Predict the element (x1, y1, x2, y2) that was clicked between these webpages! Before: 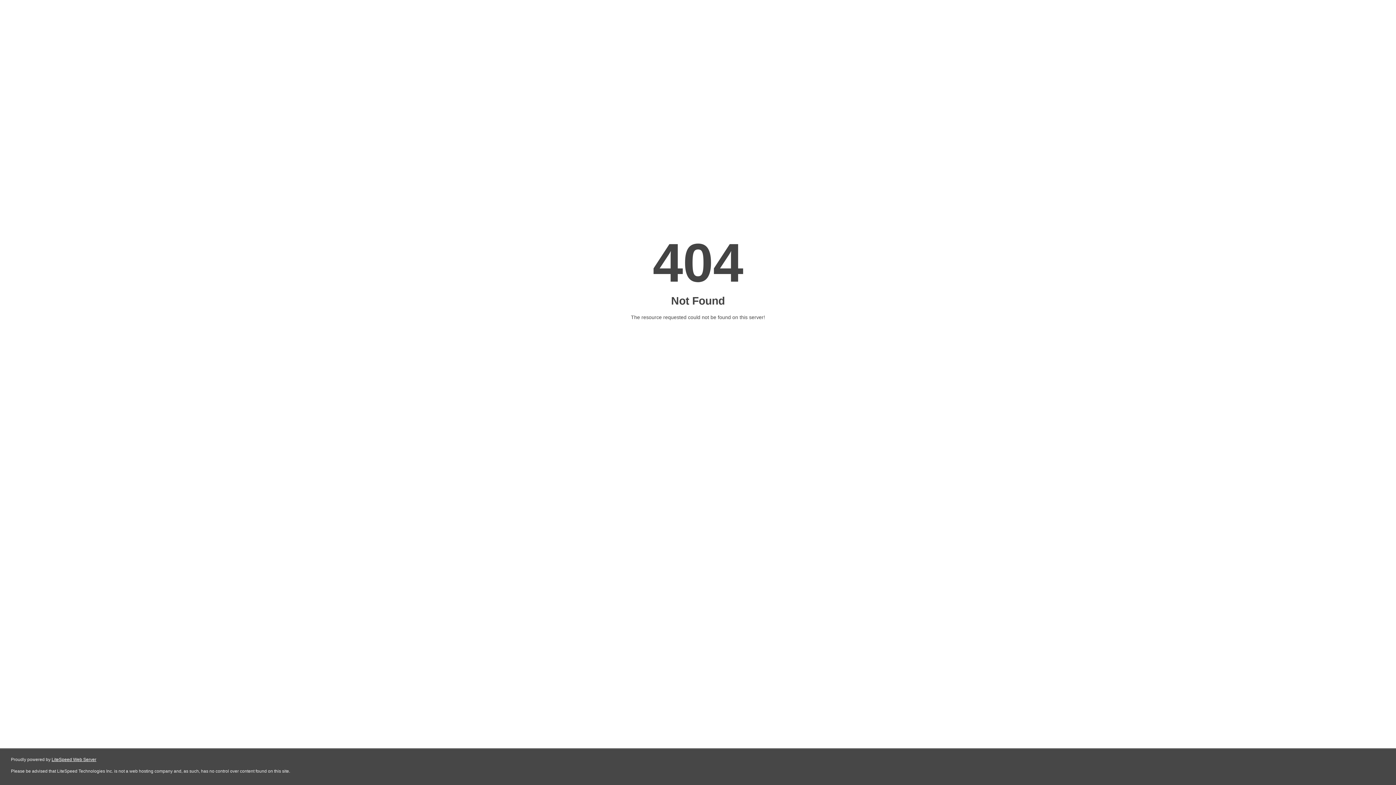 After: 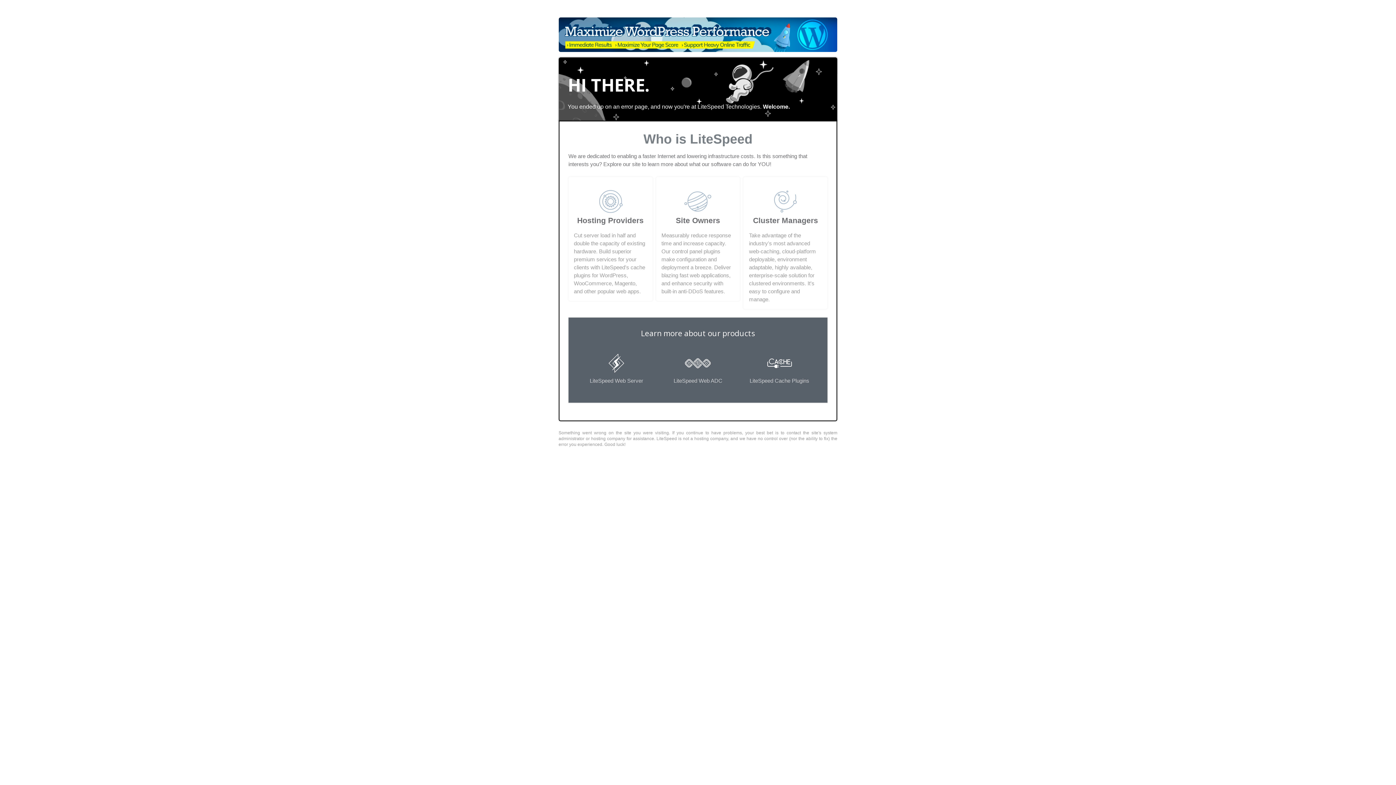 Action: label: LiteSpeed Web Server bbox: (51, 757, 96, 762)